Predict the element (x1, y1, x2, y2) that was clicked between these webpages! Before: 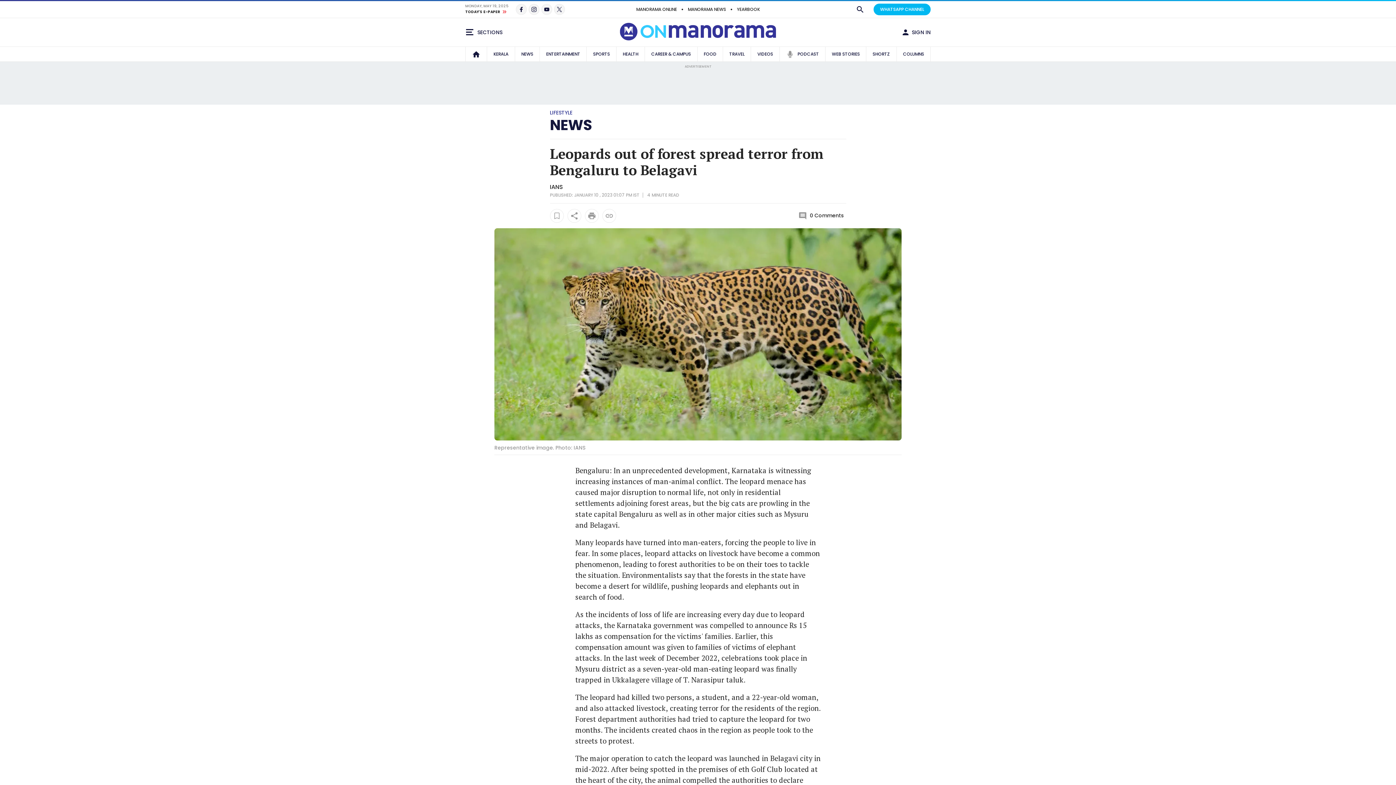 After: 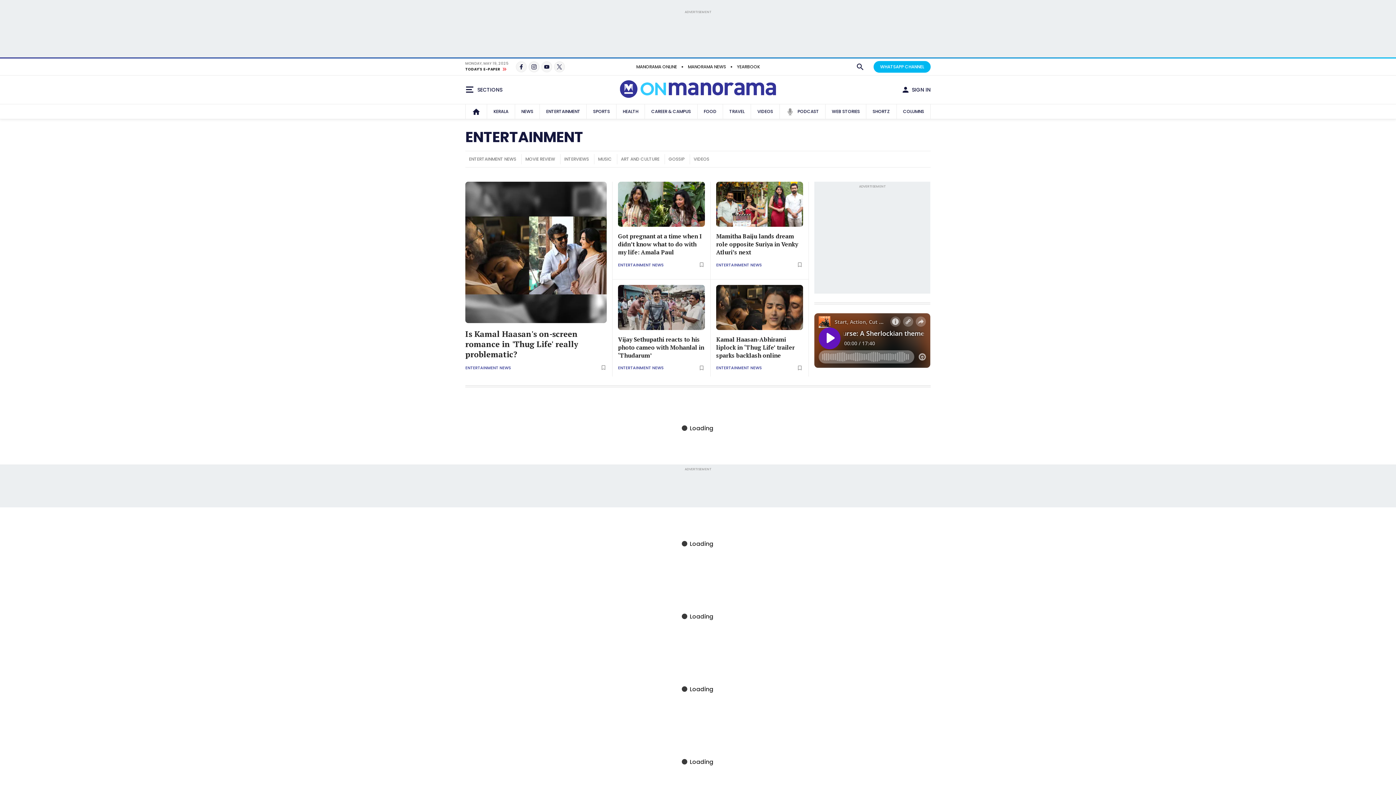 Action: label: ENTERTAINMENT bbox: (544, 46, 582, 61)